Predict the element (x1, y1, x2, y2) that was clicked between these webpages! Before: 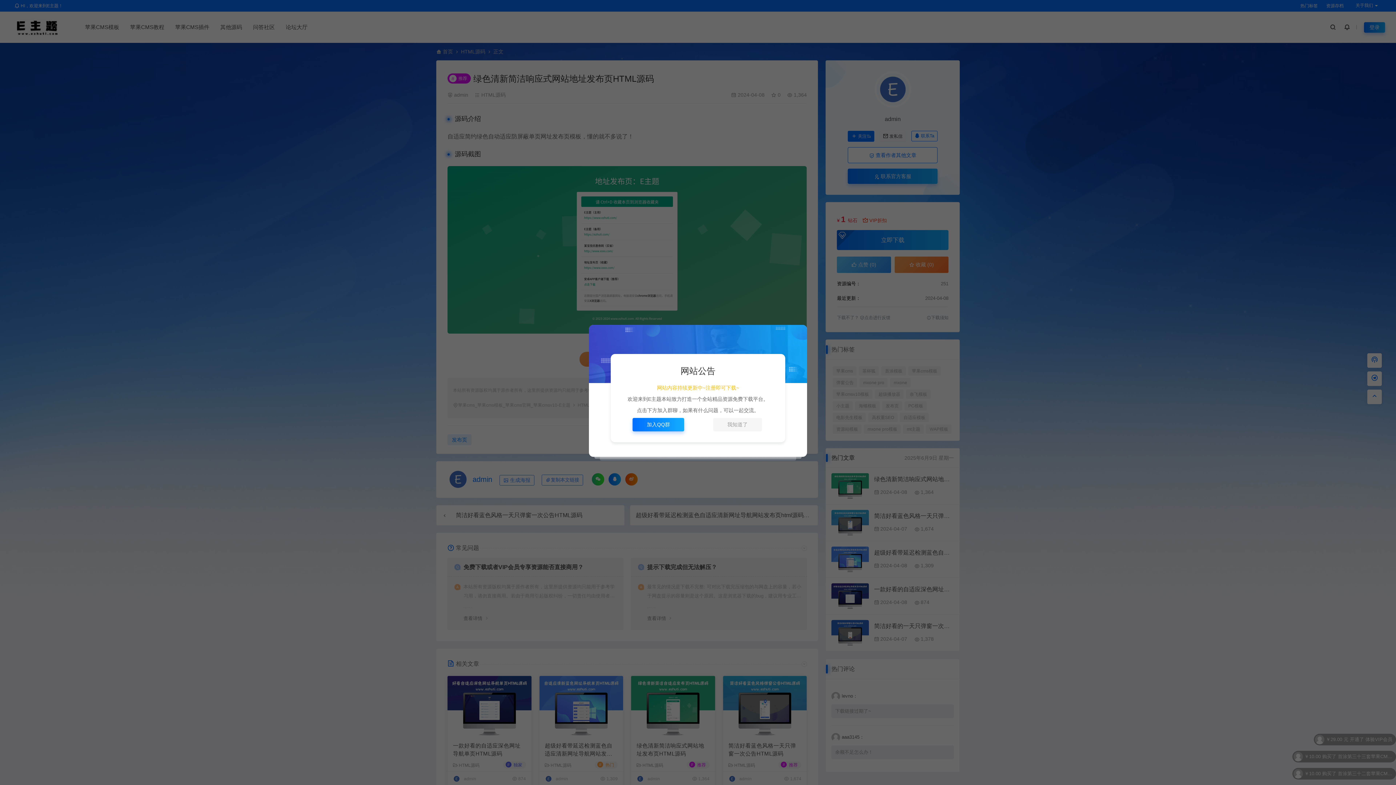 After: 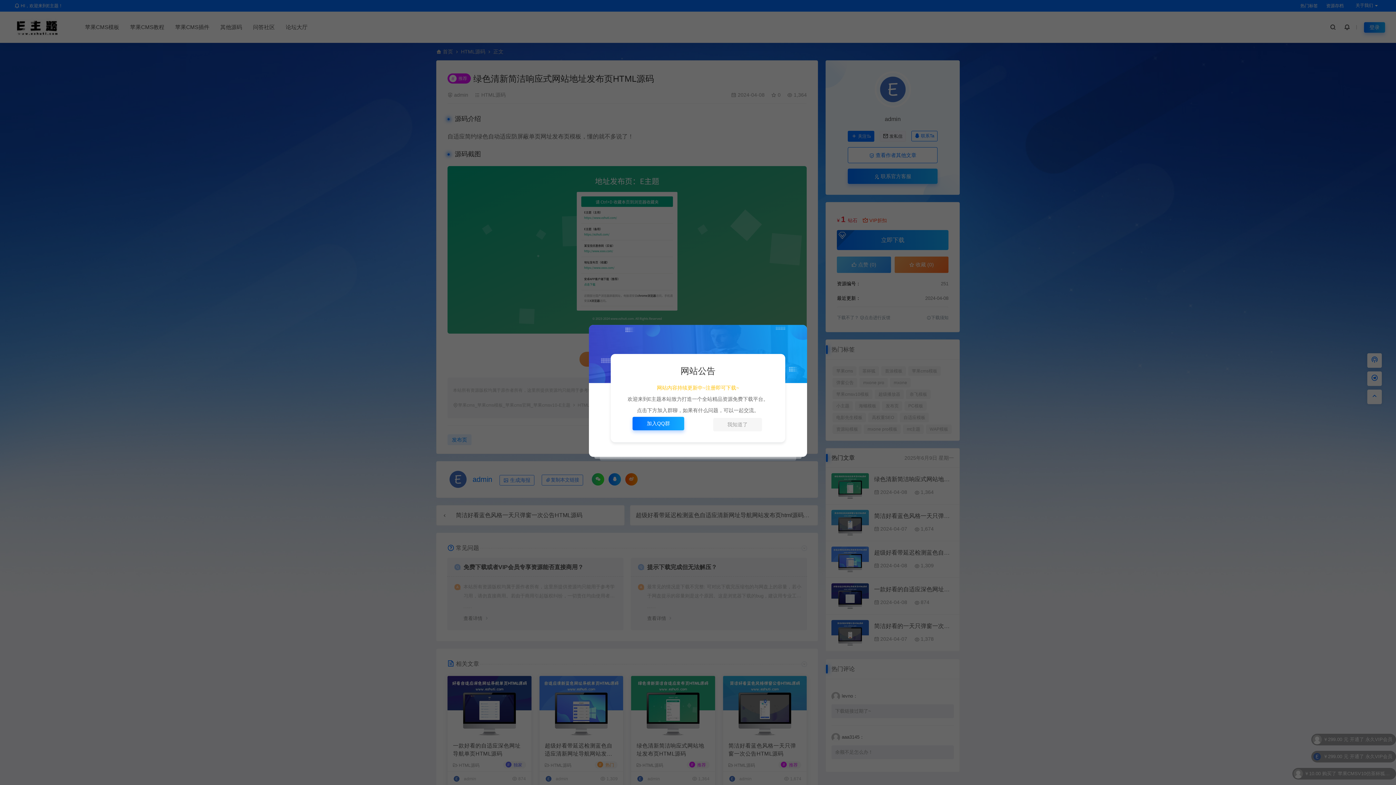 Action: label: 加入QQ群 bbox: (632, 418, 684, 431)